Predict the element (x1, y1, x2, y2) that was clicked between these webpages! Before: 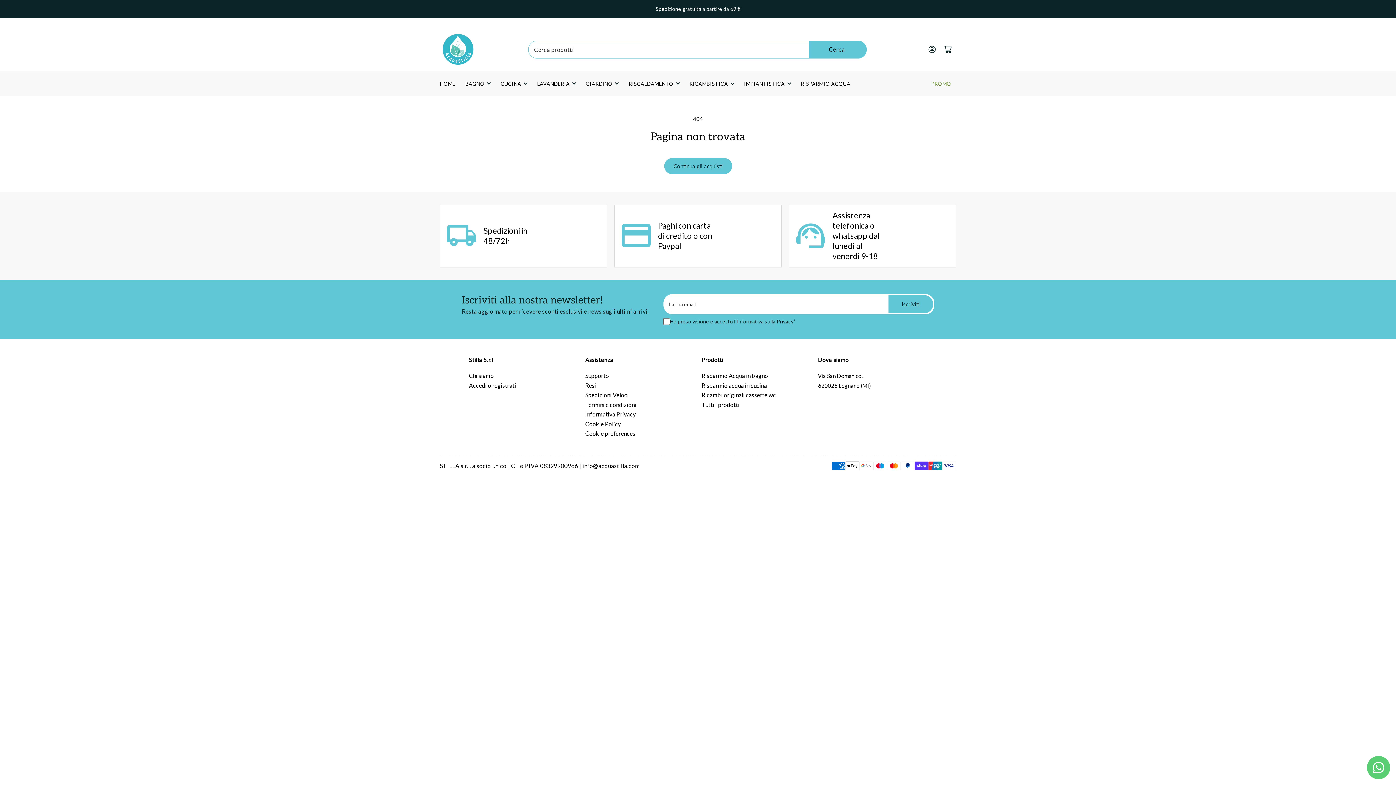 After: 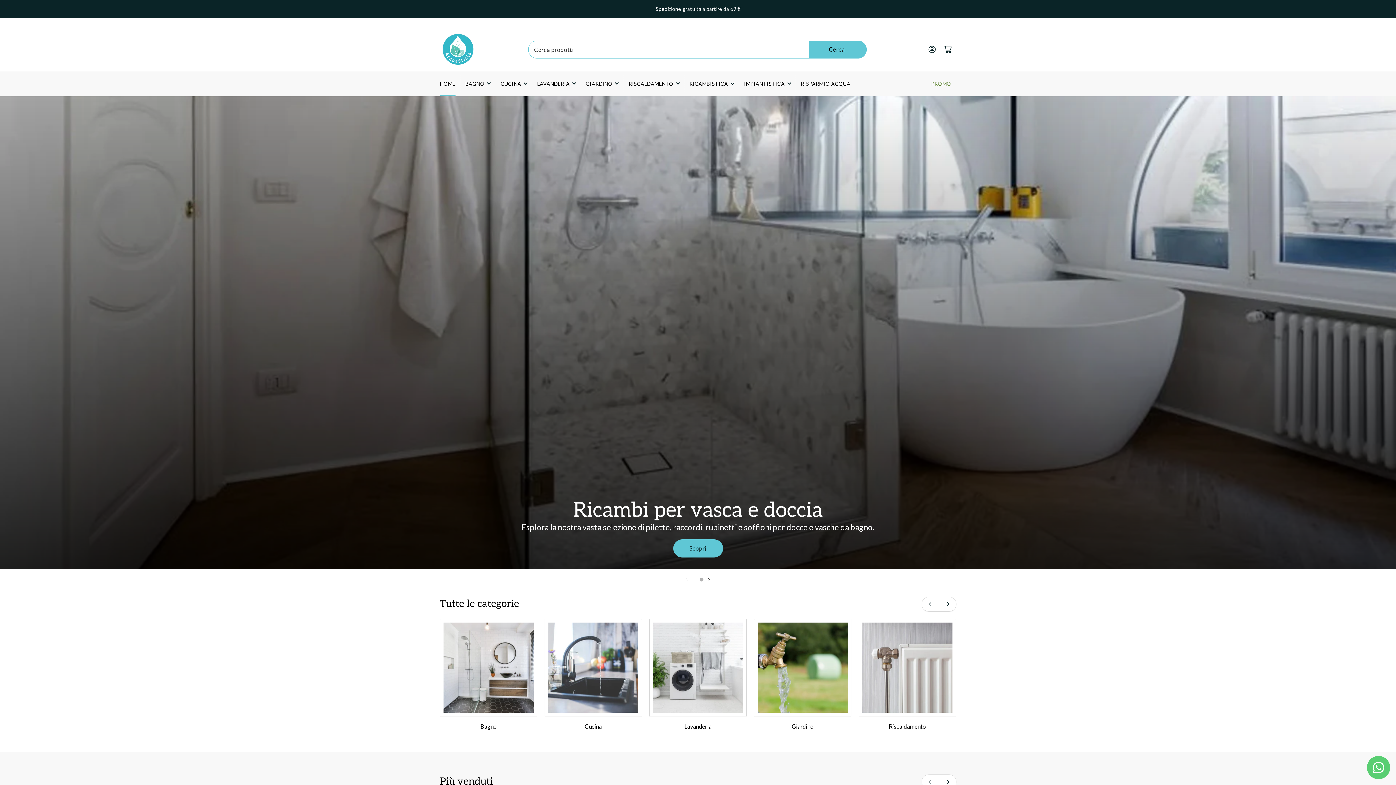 Action: bbox: (440, 71, 455, 96) label: HOME